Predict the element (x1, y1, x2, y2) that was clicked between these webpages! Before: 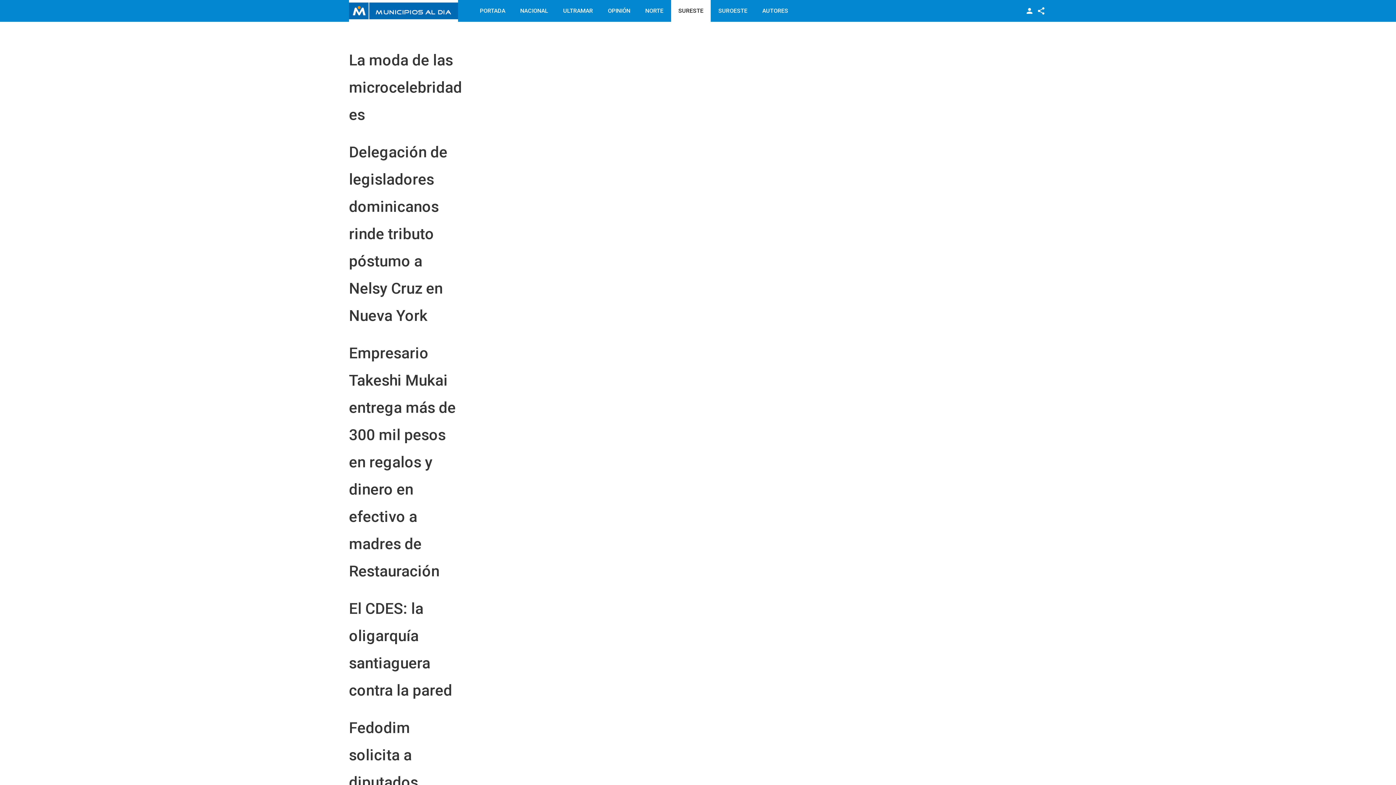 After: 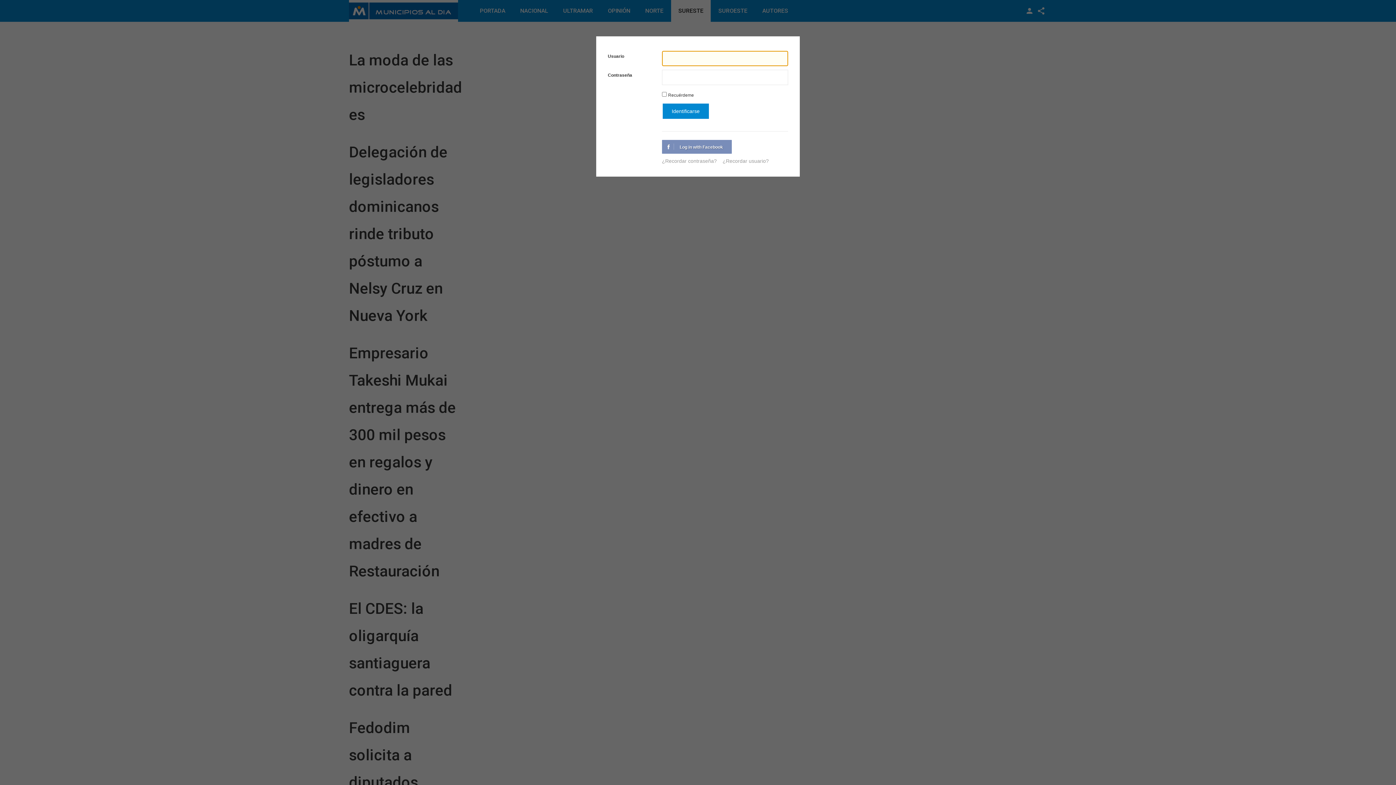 Action: label: Login bbox: (1024, 0, 1035, 21)